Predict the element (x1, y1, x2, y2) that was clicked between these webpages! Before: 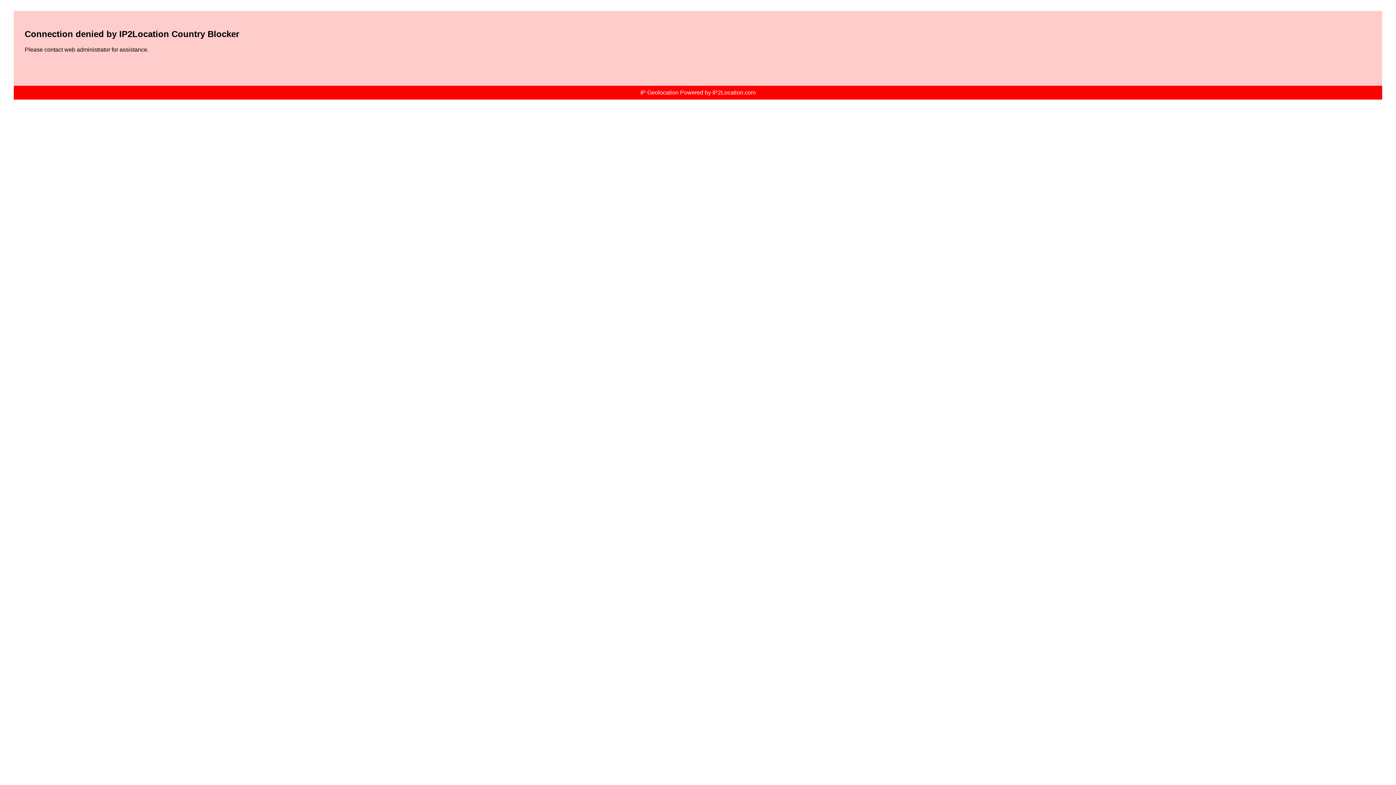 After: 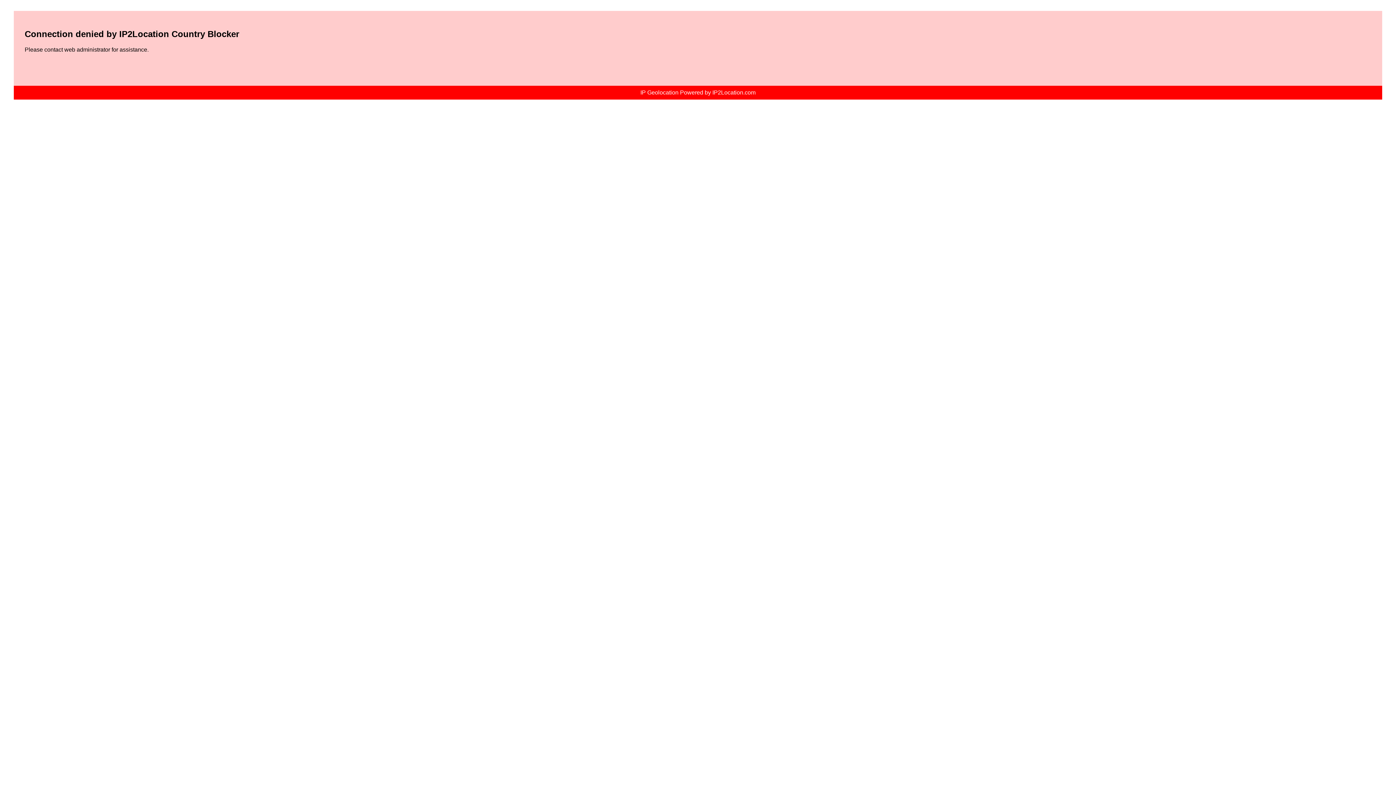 Action: bbox: (640, 89, 755, 95) label: IP Geolocation Powered by IP2Location.com